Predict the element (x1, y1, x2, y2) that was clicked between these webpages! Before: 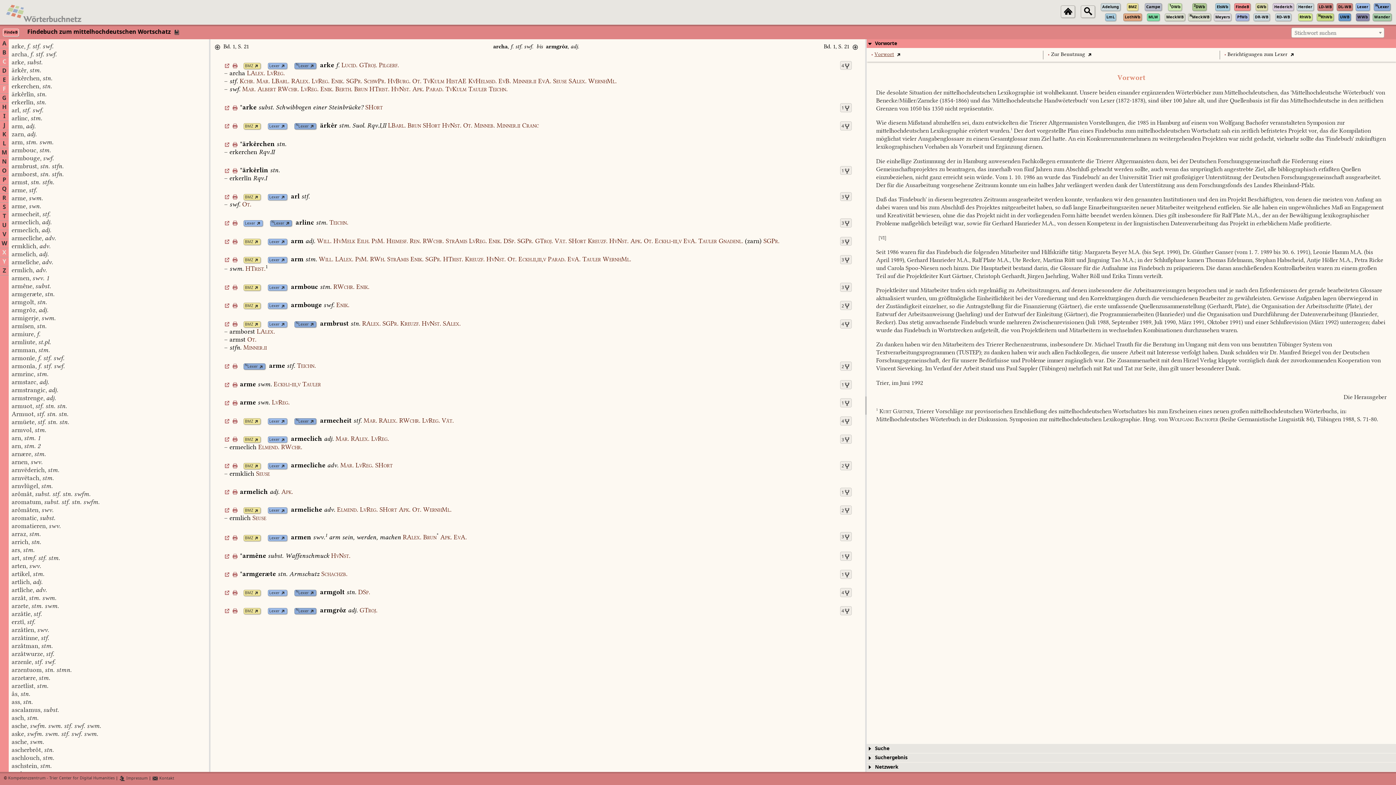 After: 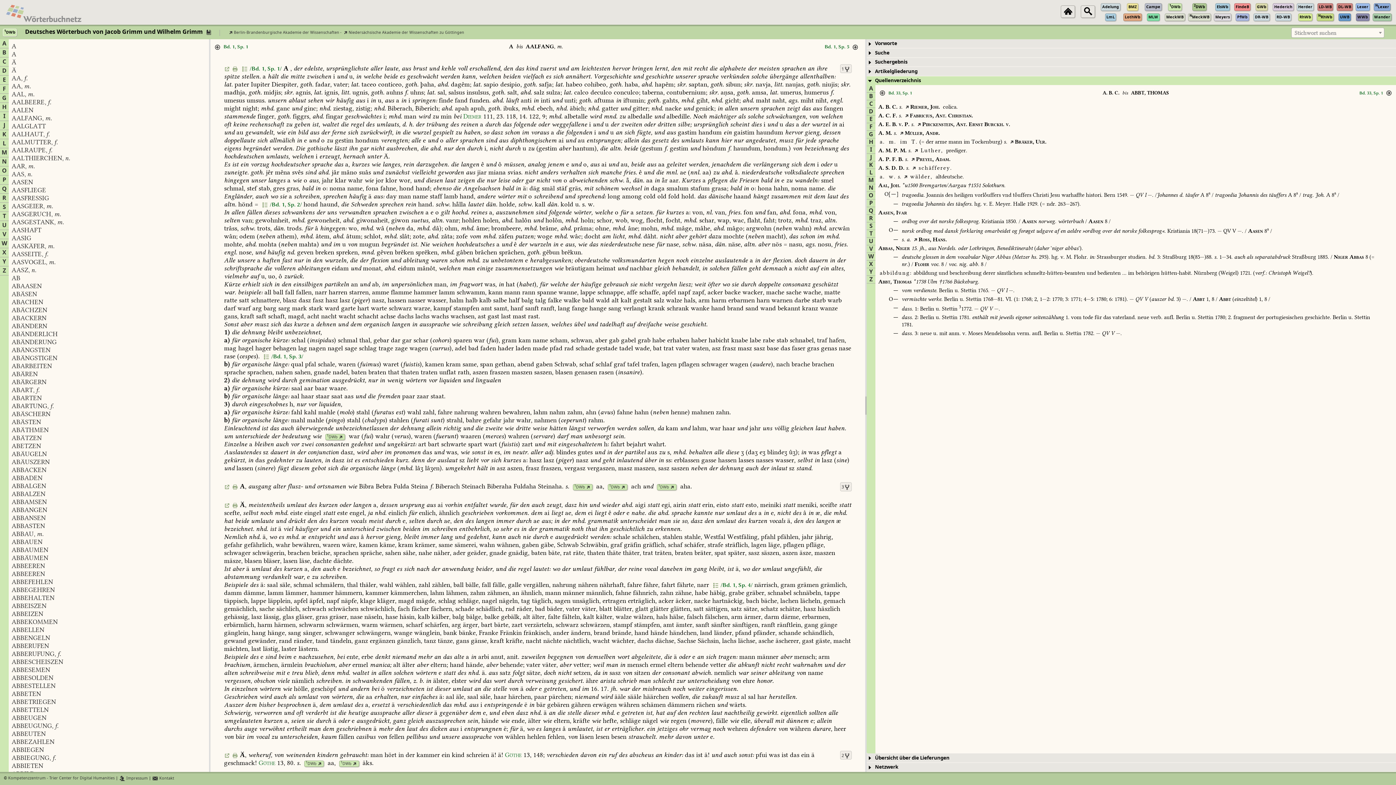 Action: bbox: (1168, 2, 1182, 10) label: 1DWb